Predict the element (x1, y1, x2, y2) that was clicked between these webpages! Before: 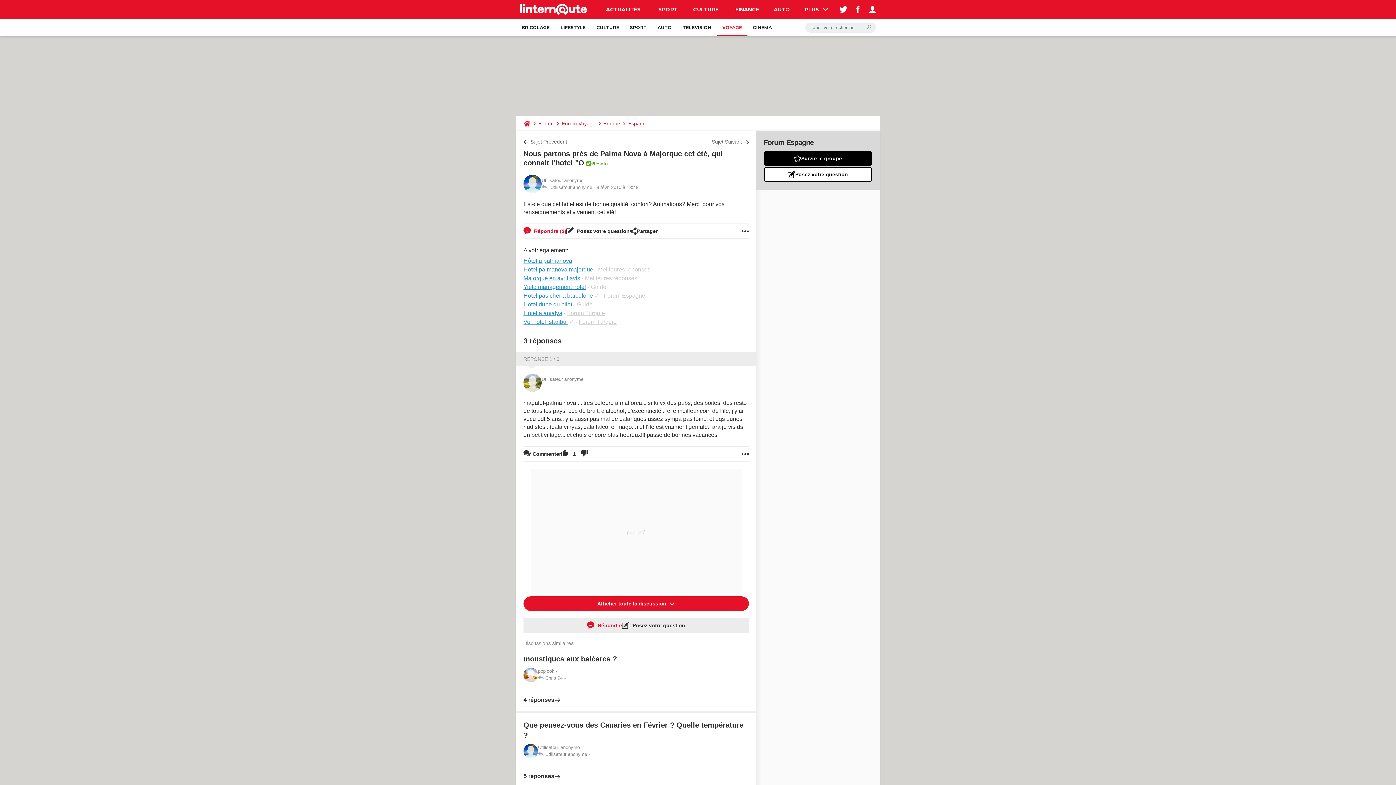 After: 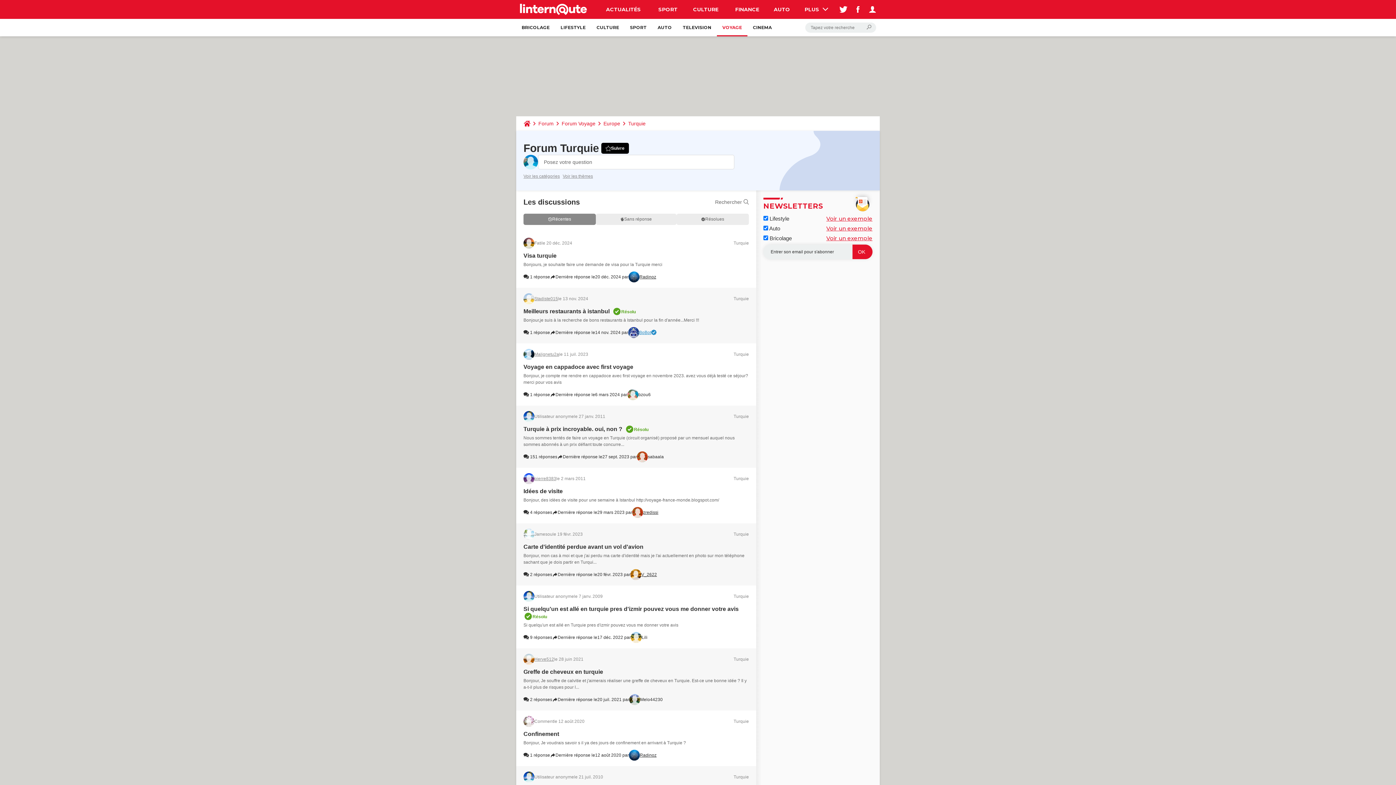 Action: bbox: (578, 318, 616, 325) label: Forum Turquie